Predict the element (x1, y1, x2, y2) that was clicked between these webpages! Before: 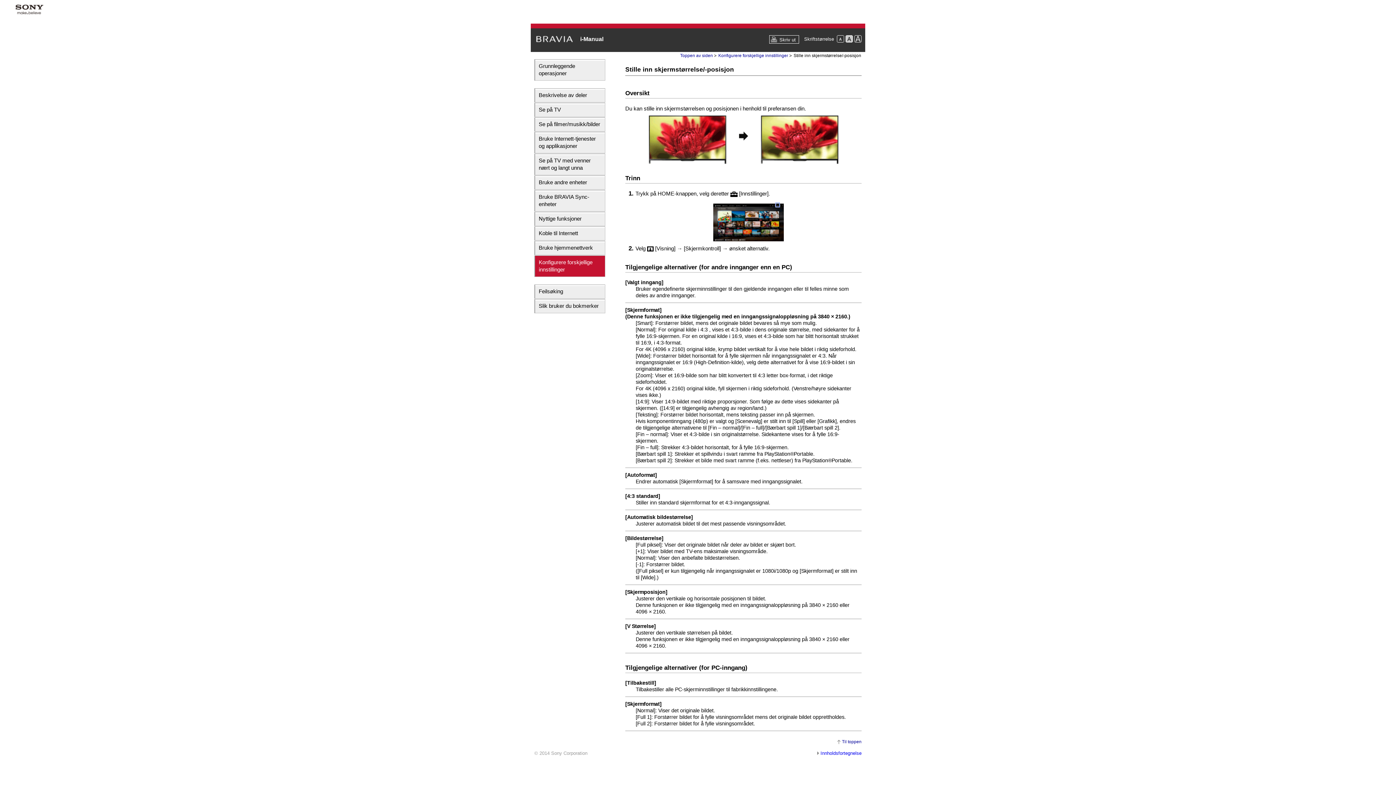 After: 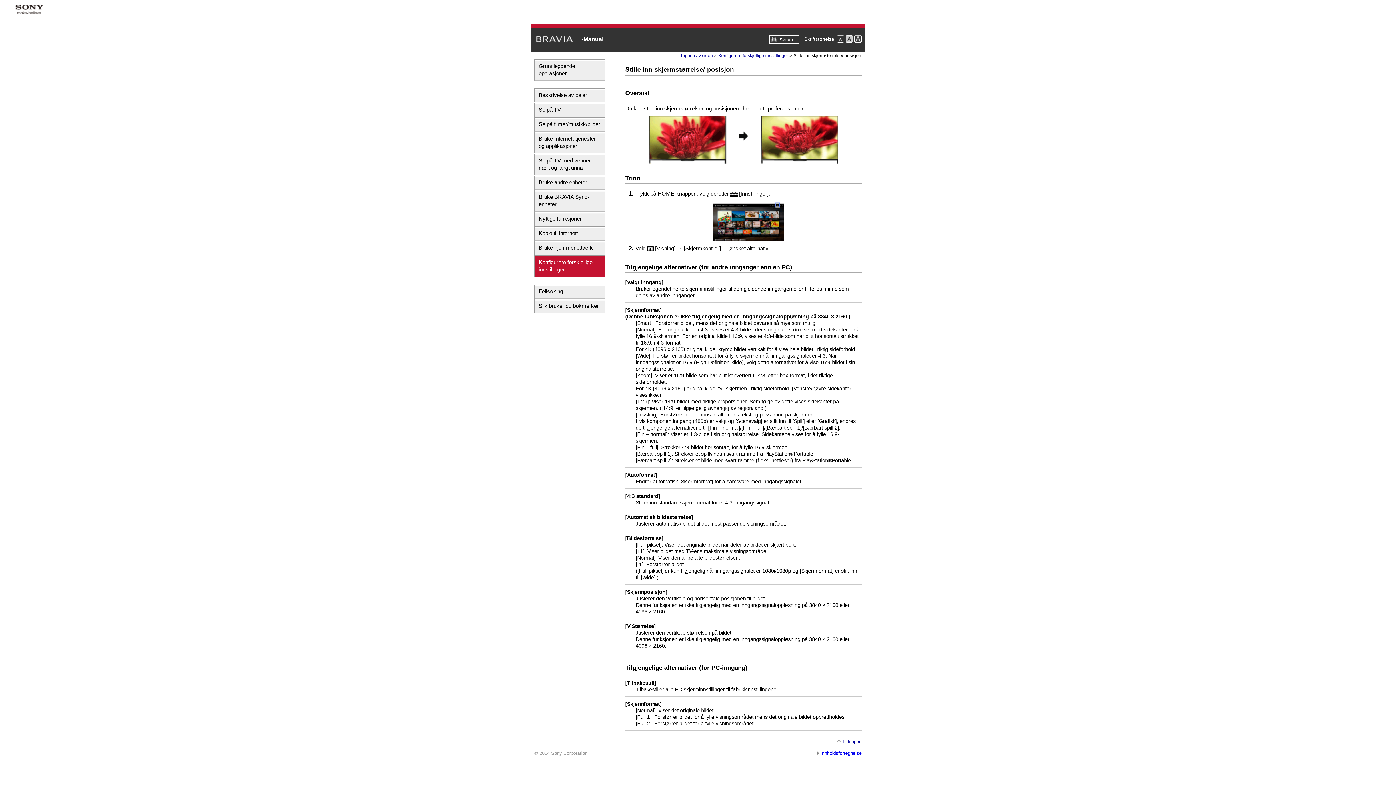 Action: bbox: (842, 739, 861, 744) label: Til toppen